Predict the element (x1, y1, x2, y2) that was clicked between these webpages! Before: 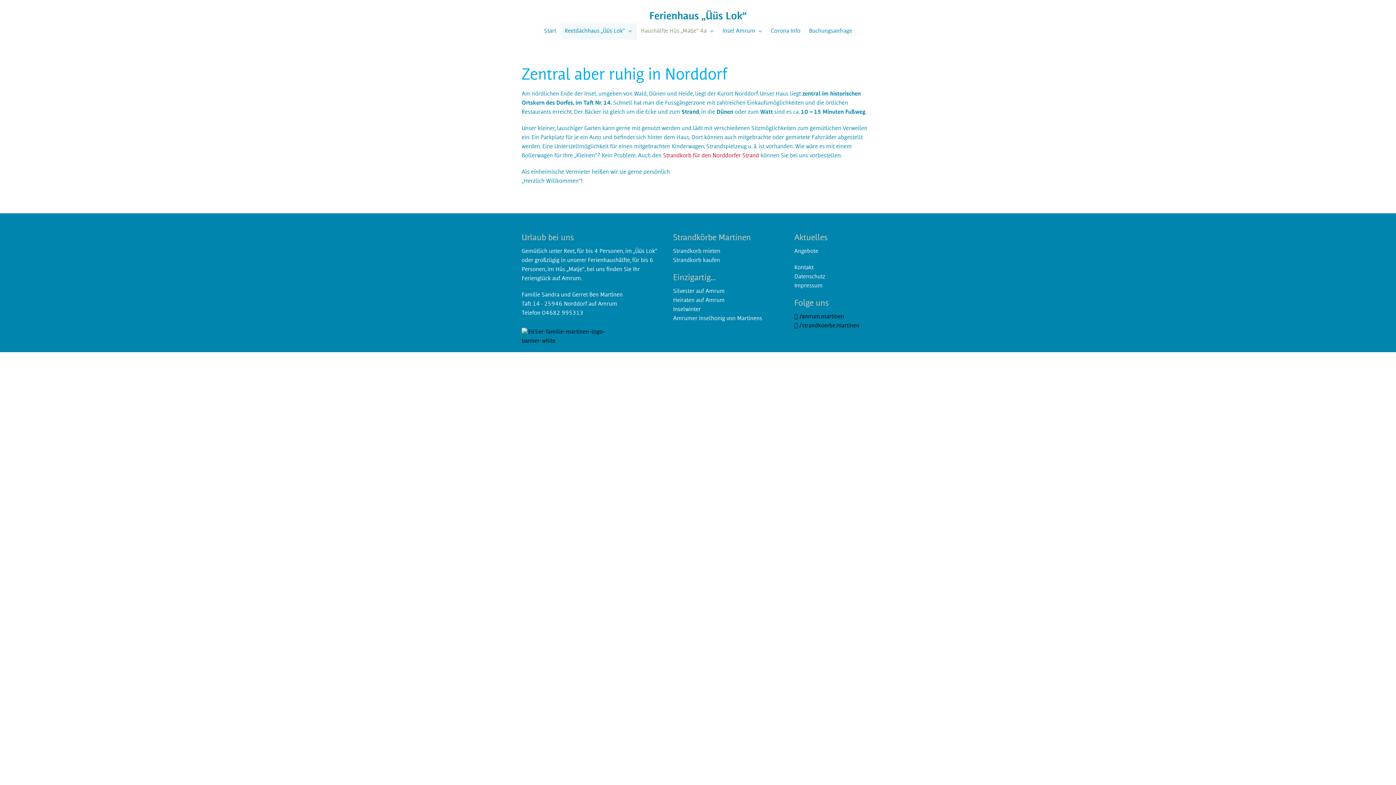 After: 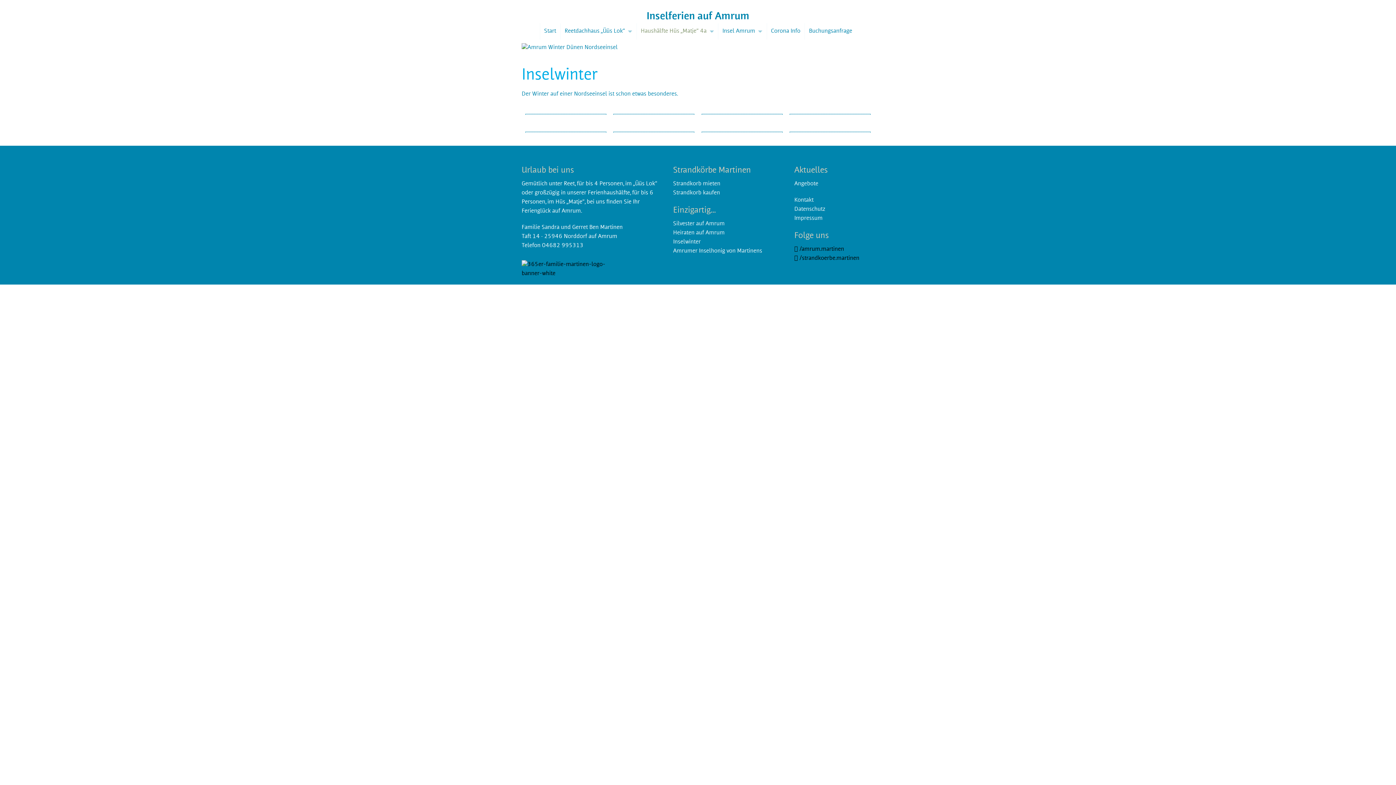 Action: bbox: (673, 307, 700, 312) label: Inselwinter